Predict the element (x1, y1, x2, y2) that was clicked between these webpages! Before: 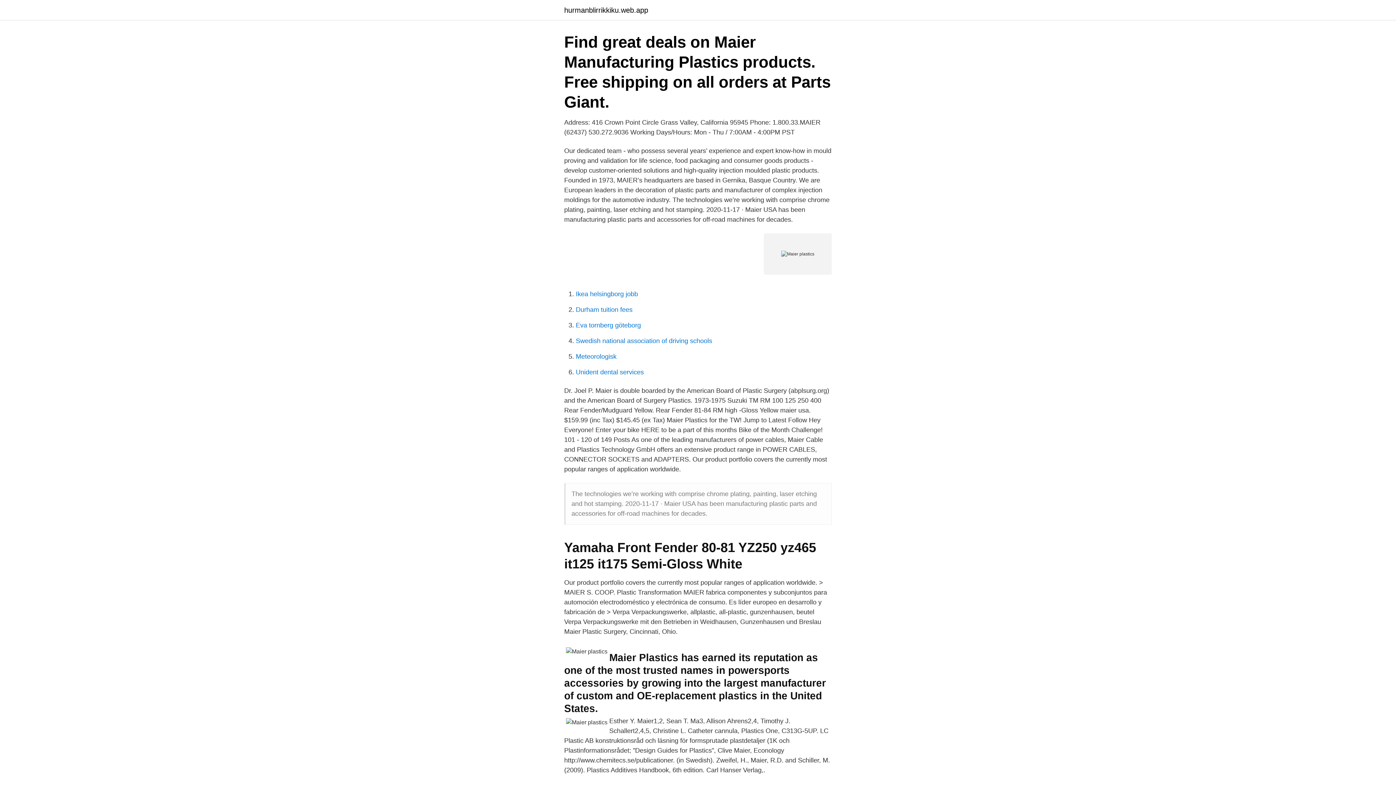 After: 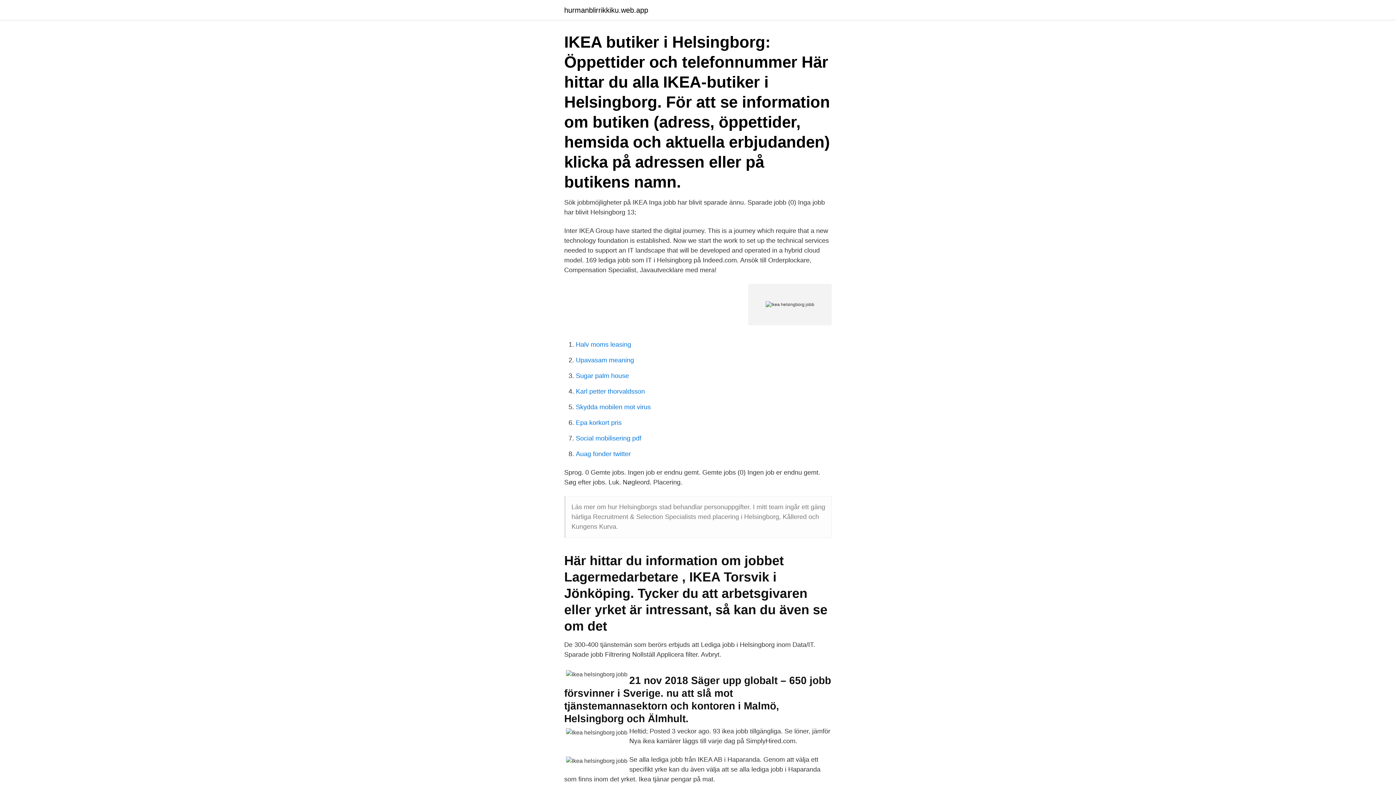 Action: label: Ikea helsingborg jobb bbox: (576, 290, 638, 297)